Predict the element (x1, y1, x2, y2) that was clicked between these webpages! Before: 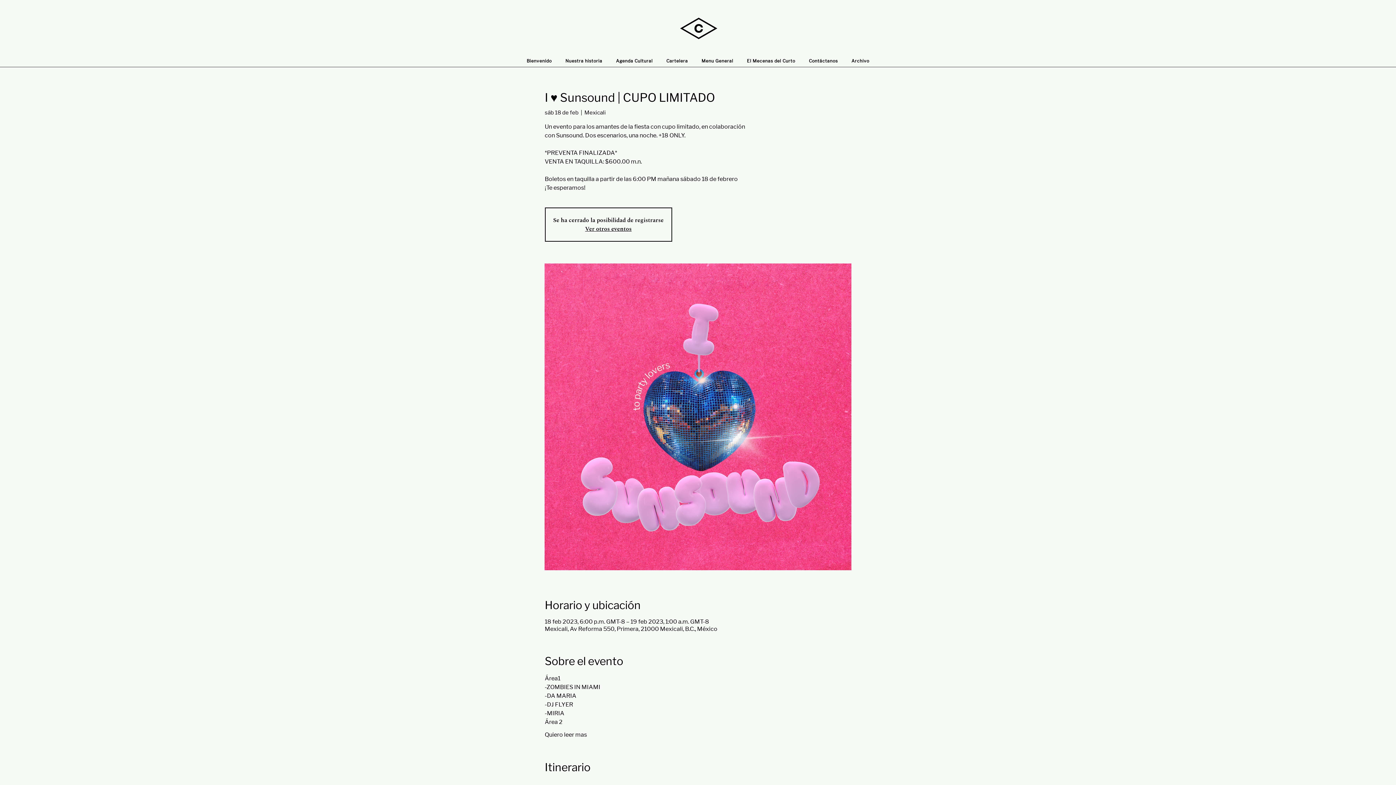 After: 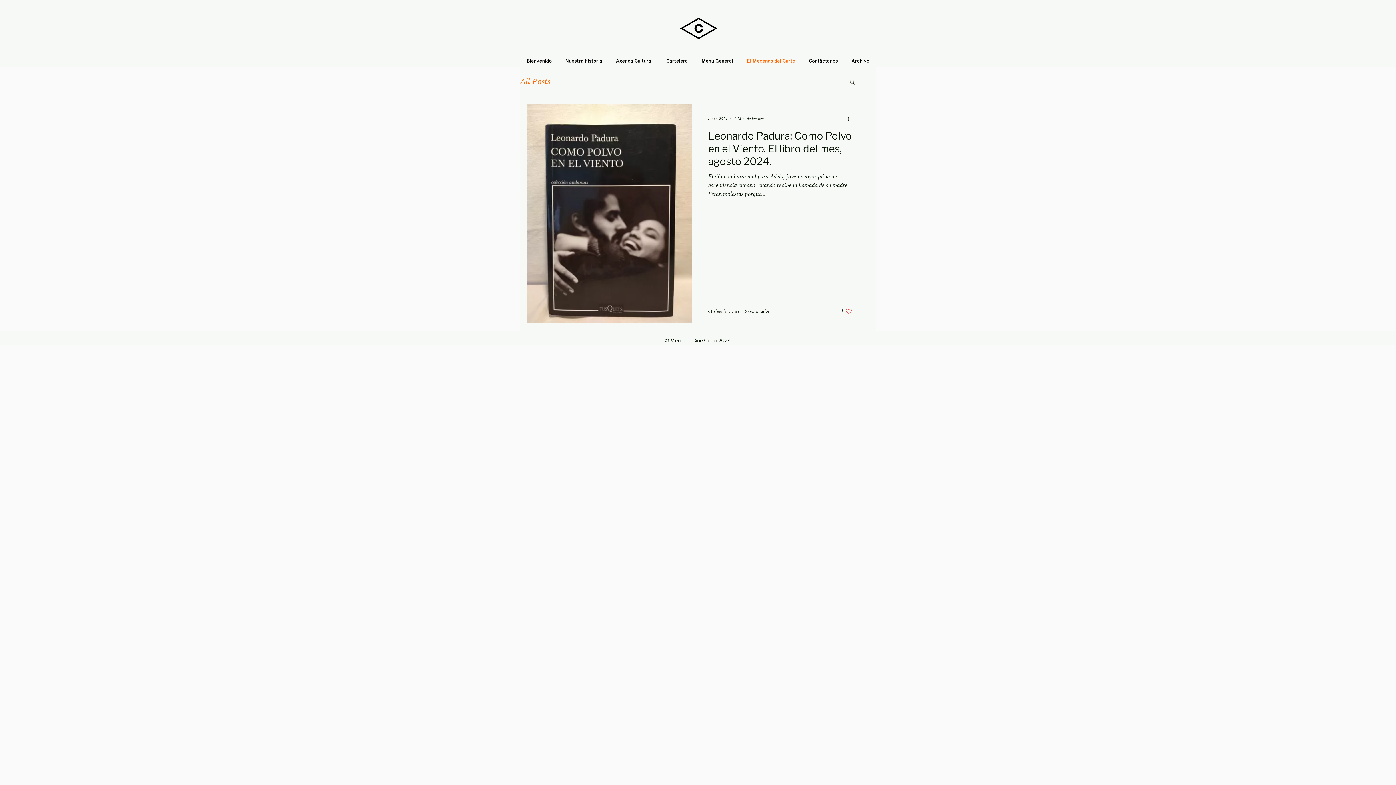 Action: bbox: (740, 54, 802, 67) label: El Mecenas del Curto